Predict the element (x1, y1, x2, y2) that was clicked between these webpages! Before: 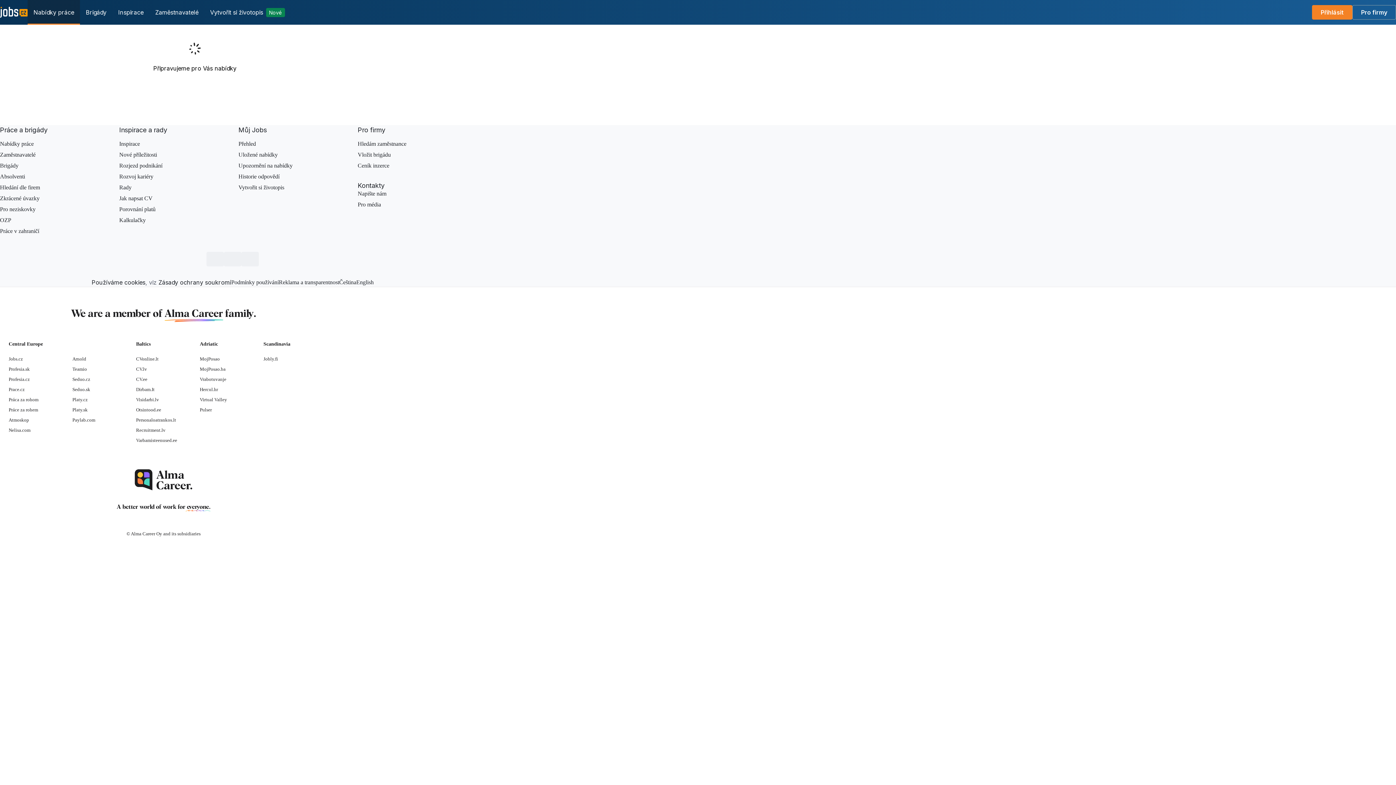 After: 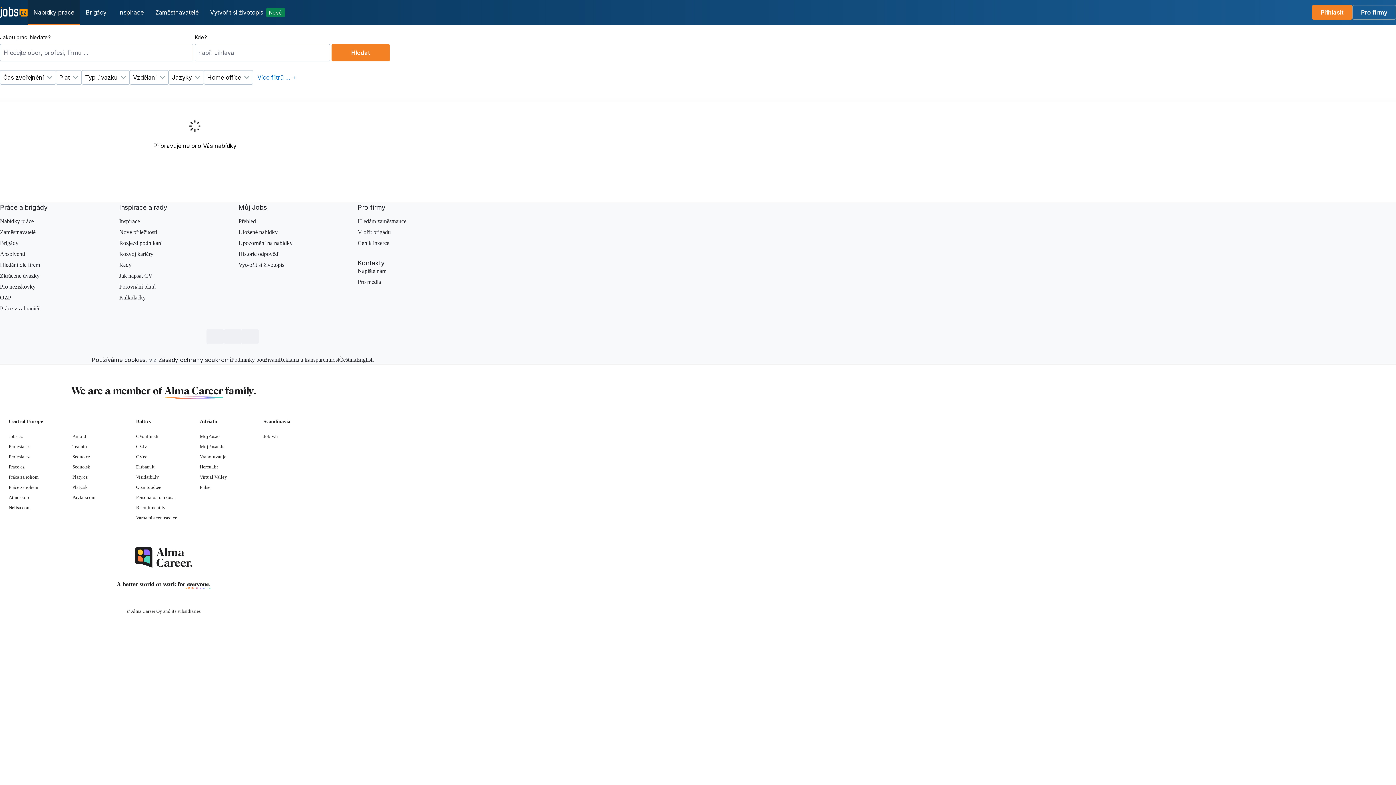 Action: label: Nabídky práce bbox: (0, 140, 33, 146)